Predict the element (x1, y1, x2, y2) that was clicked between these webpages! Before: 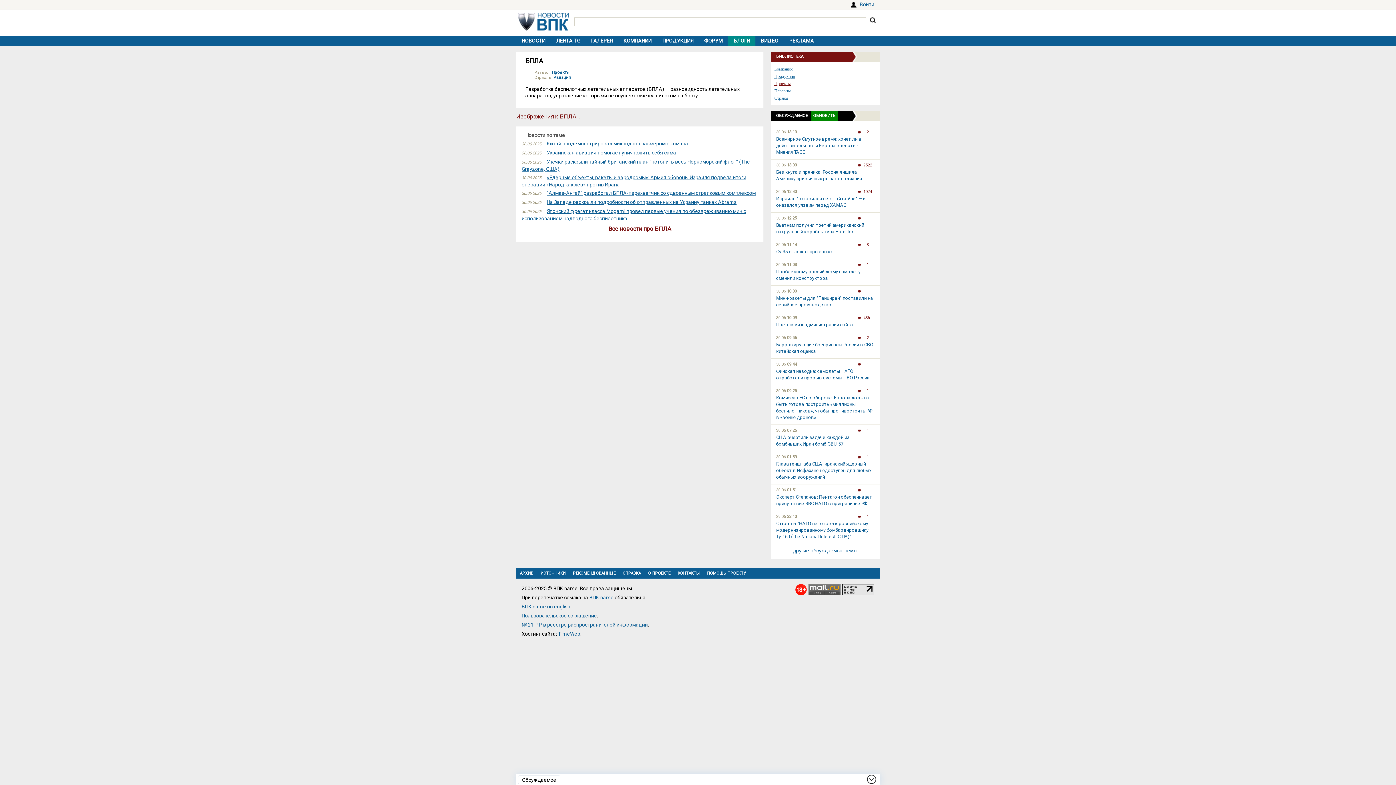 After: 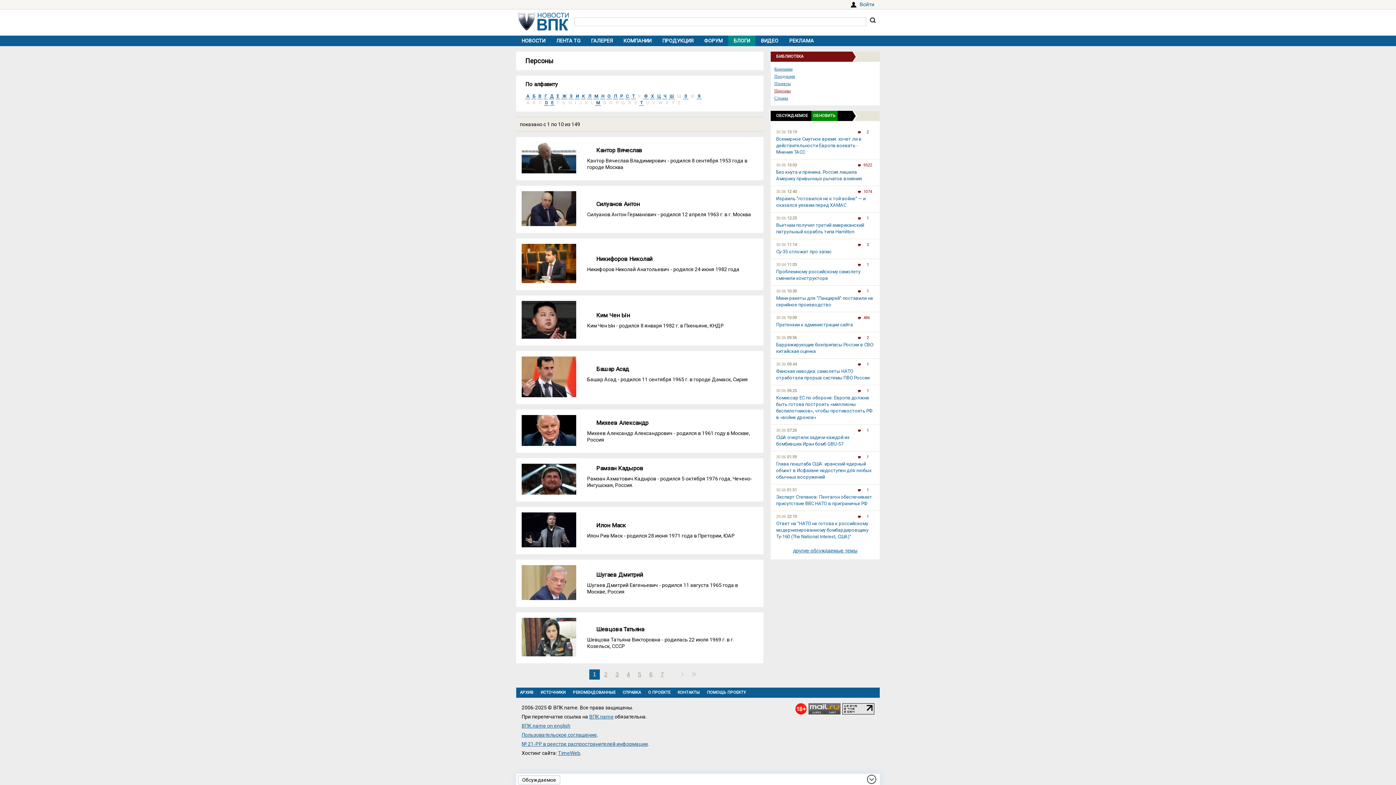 Action: label: Персоны bbox: (774, 88, 790, 93)